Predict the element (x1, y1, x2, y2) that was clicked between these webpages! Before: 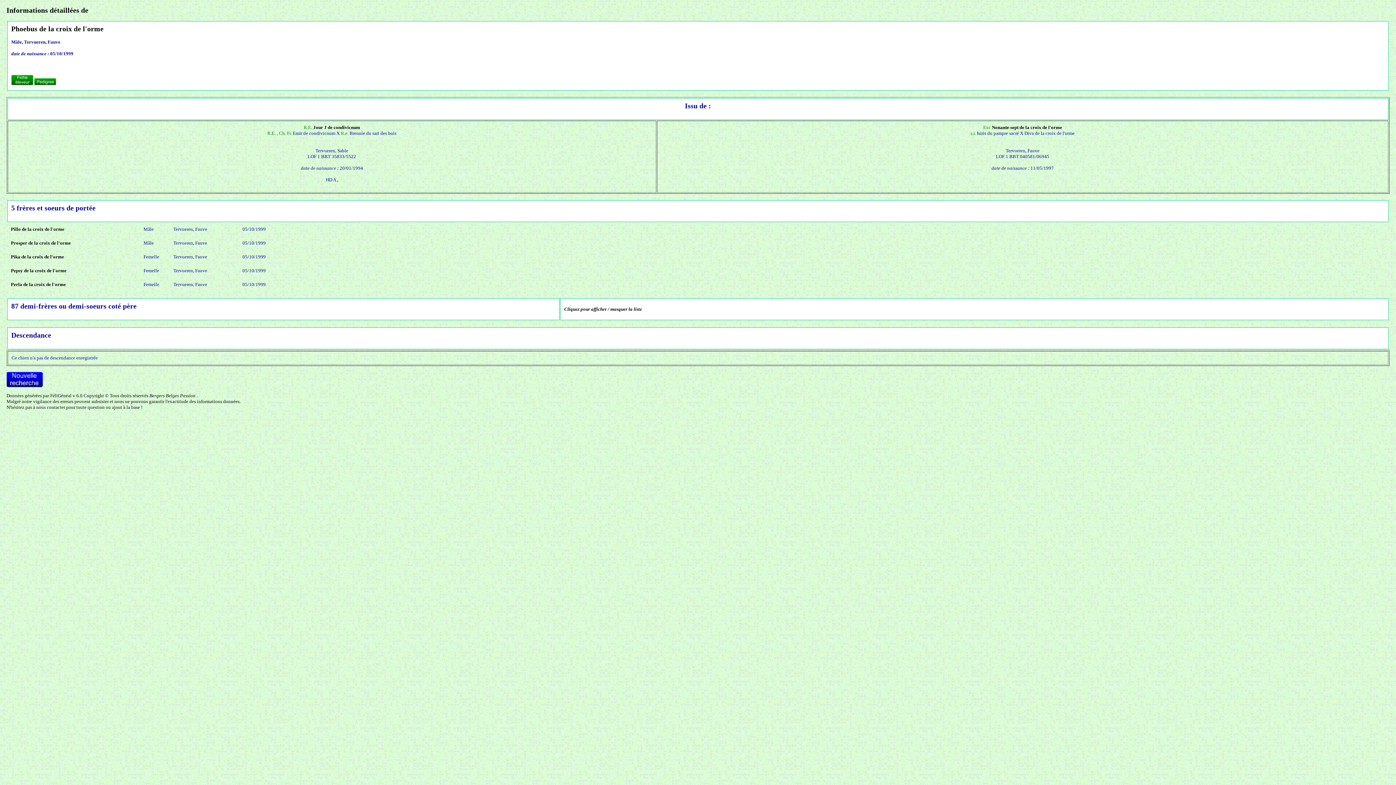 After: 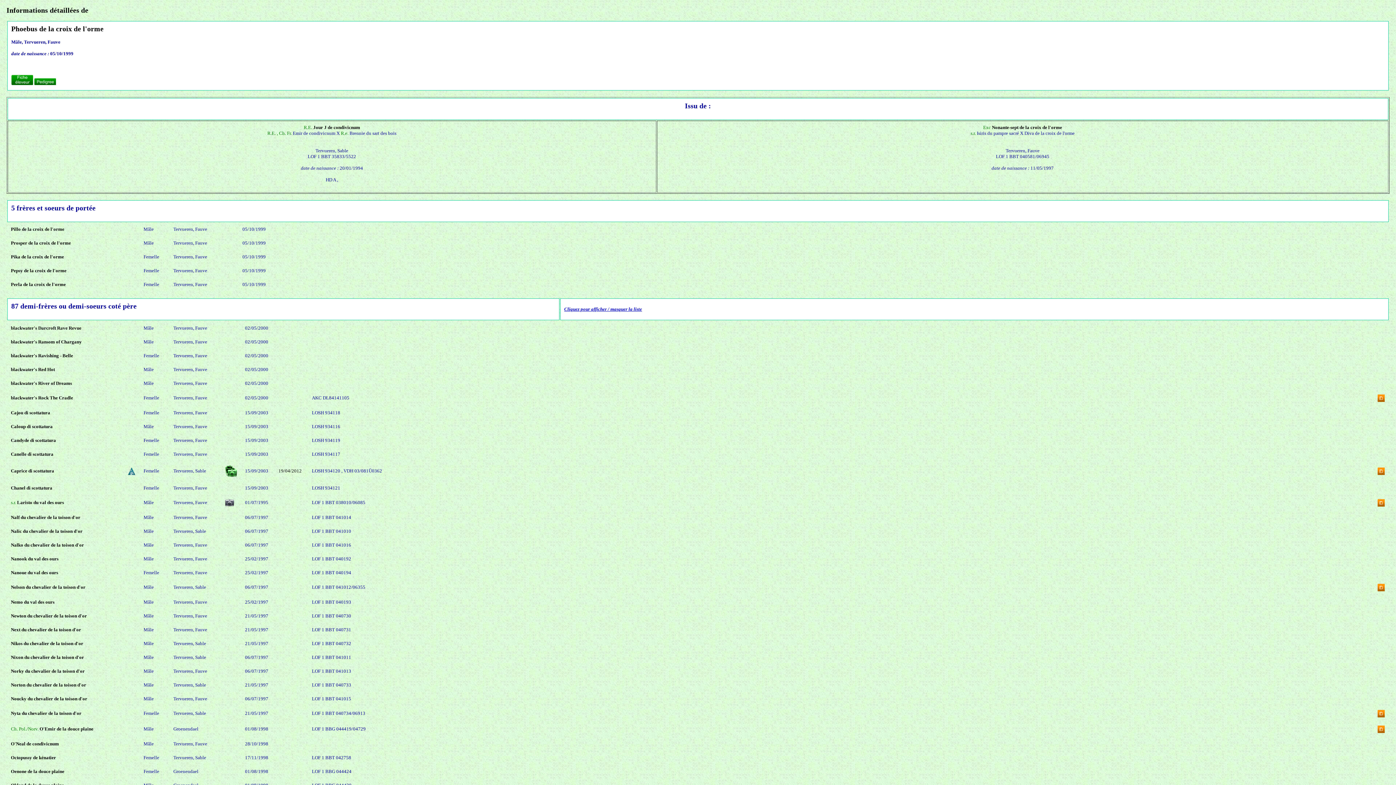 Action: bbox: (564, 306, 642, 312) label: Cliquez pour afficher / masquer la liste